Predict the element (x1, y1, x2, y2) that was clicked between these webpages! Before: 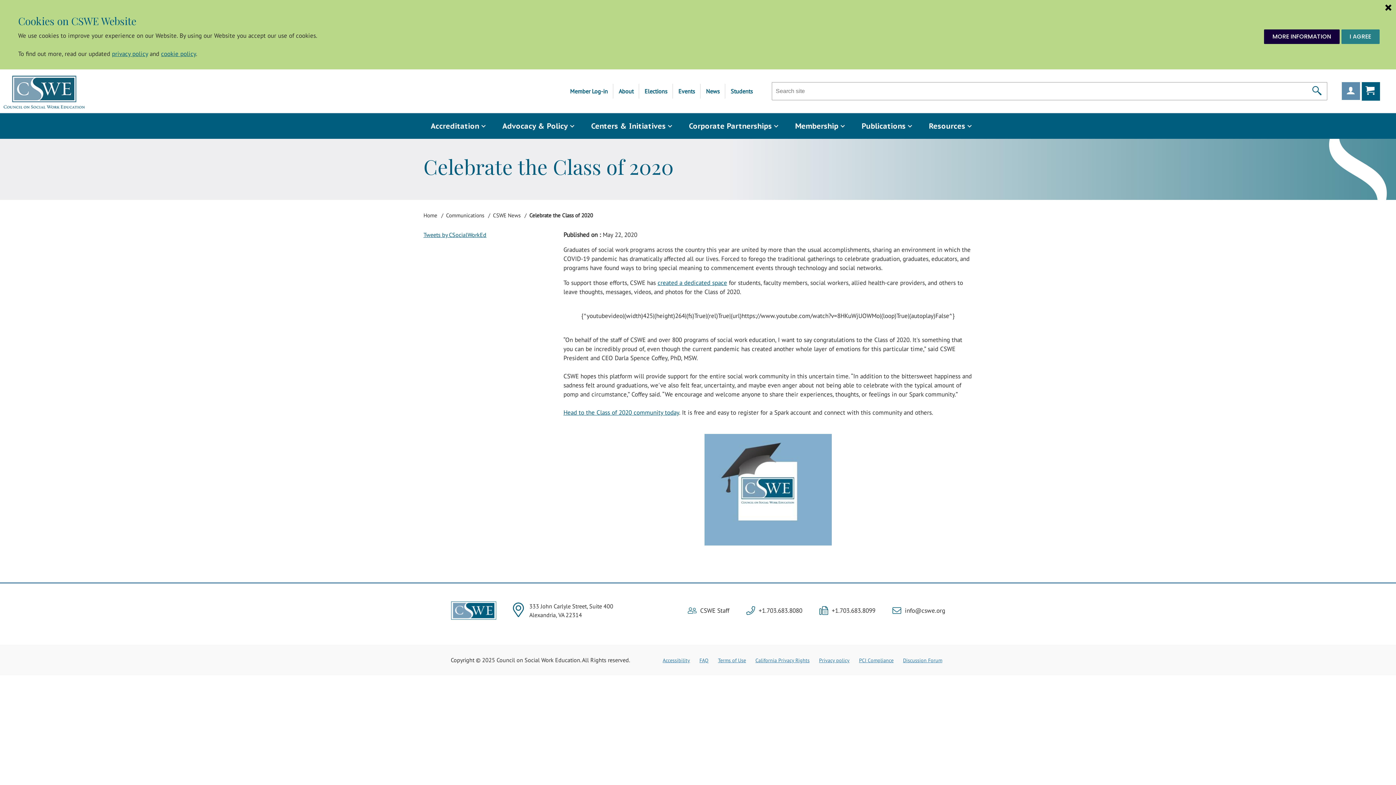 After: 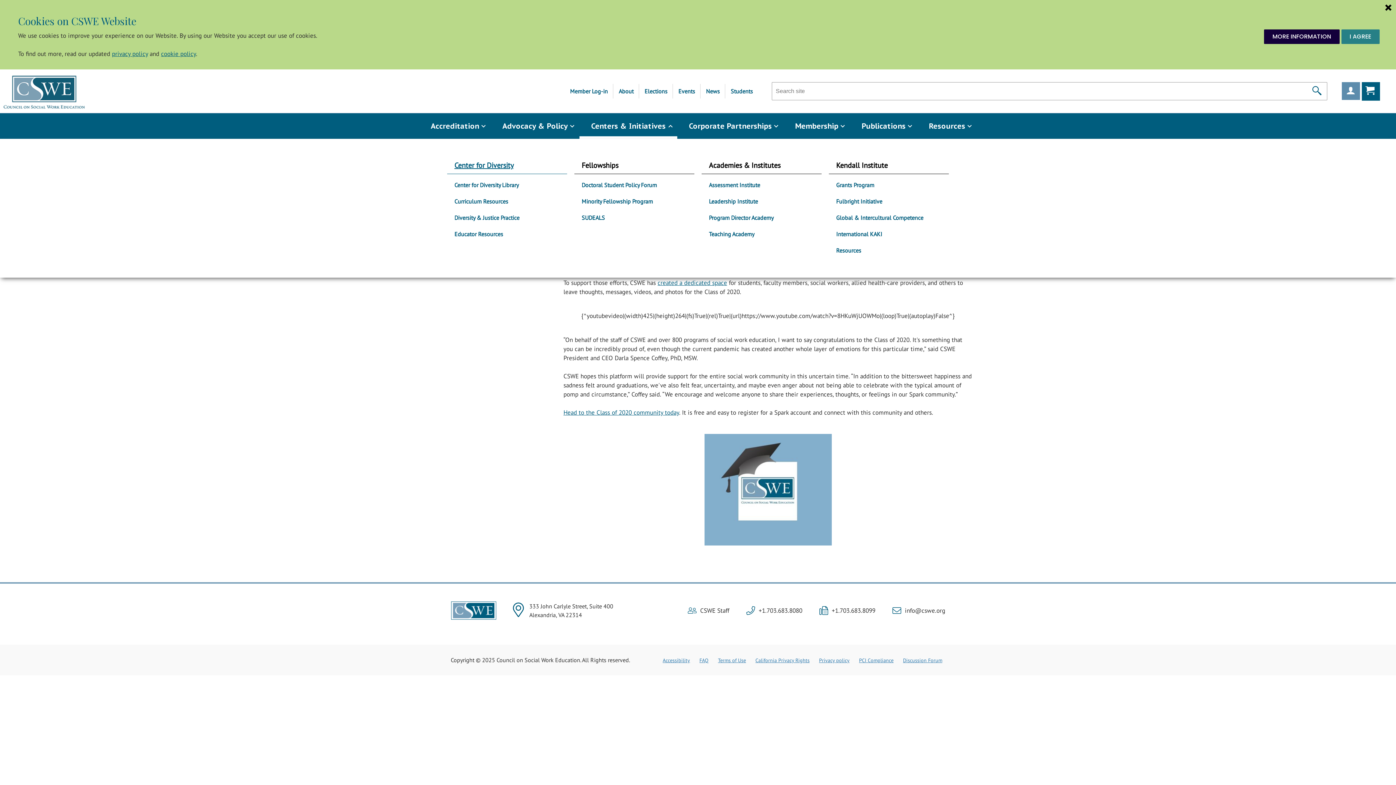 Action: label: Centers & Initiatives bbox: (579, 113, 677, 138)